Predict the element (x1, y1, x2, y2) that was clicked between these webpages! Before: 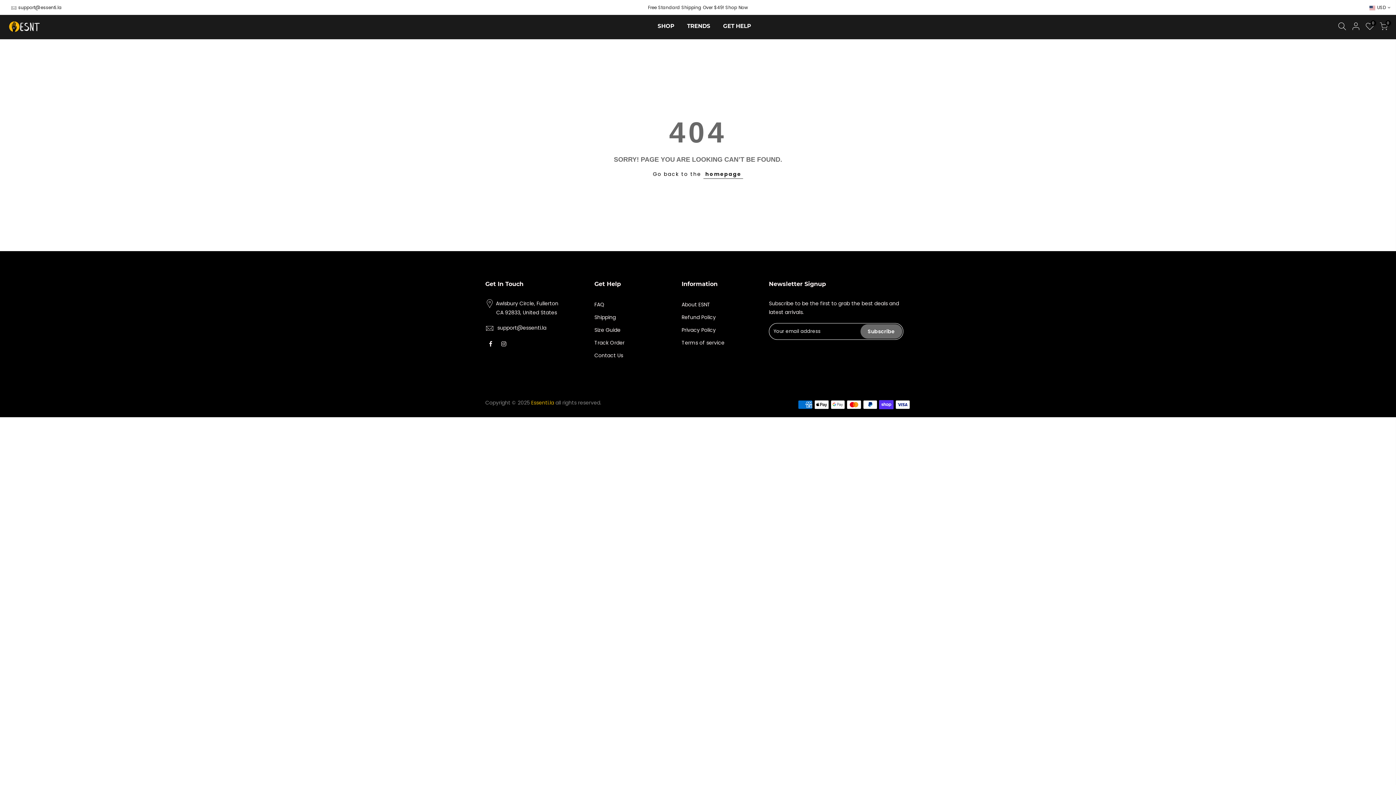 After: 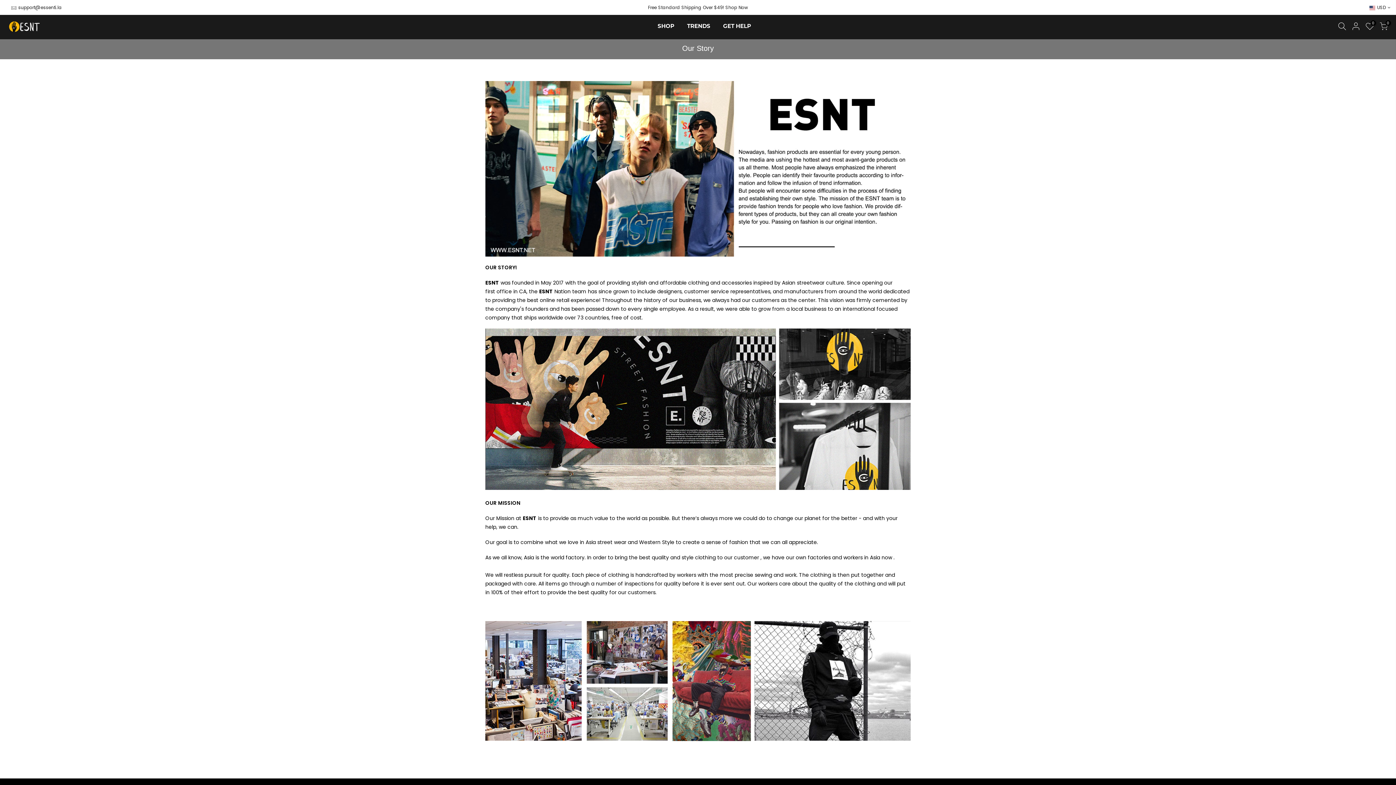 Action: bbox: (681, 301, 710, 308) label: About ESNT